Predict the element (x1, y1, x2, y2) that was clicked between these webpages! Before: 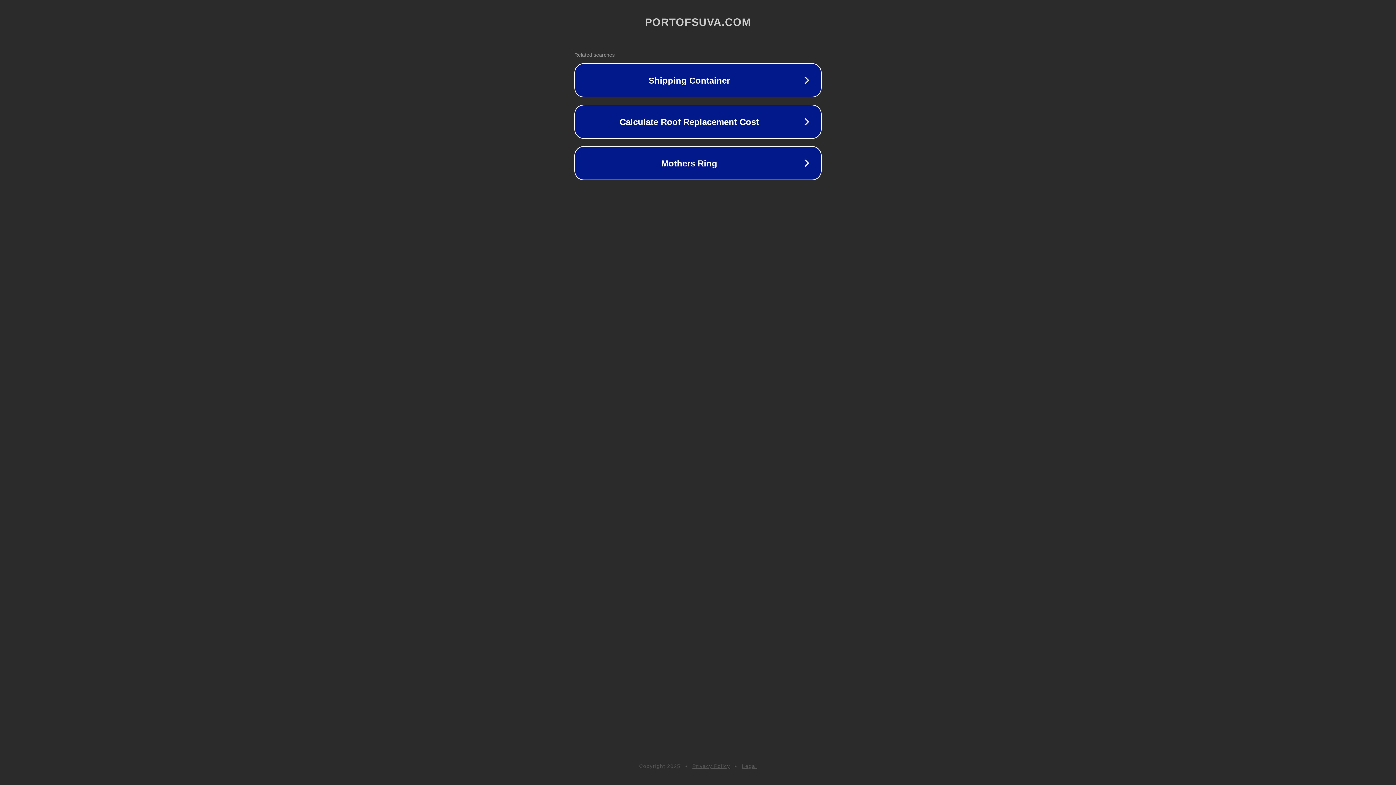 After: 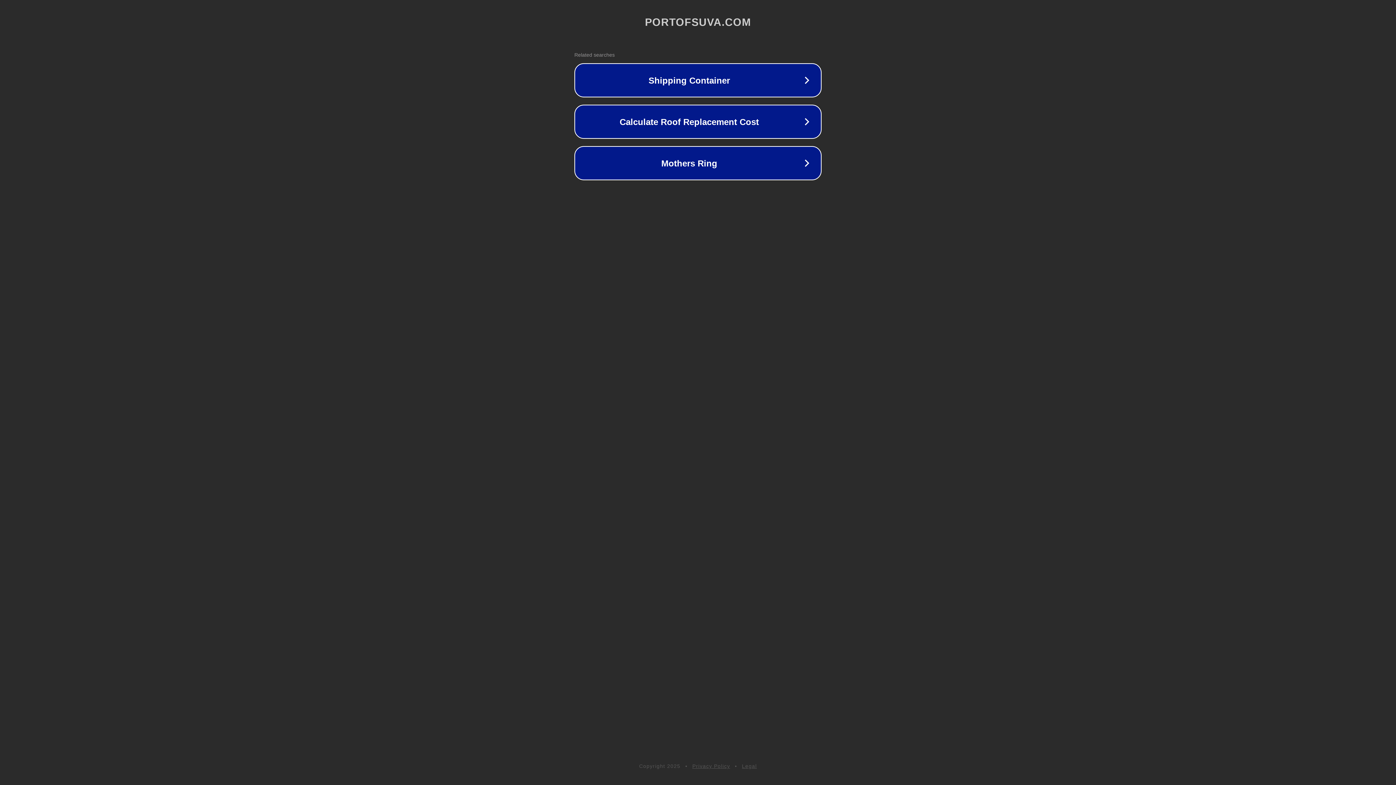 Action: bbox: (692, 763, 730, 769) label: Privacy Policy